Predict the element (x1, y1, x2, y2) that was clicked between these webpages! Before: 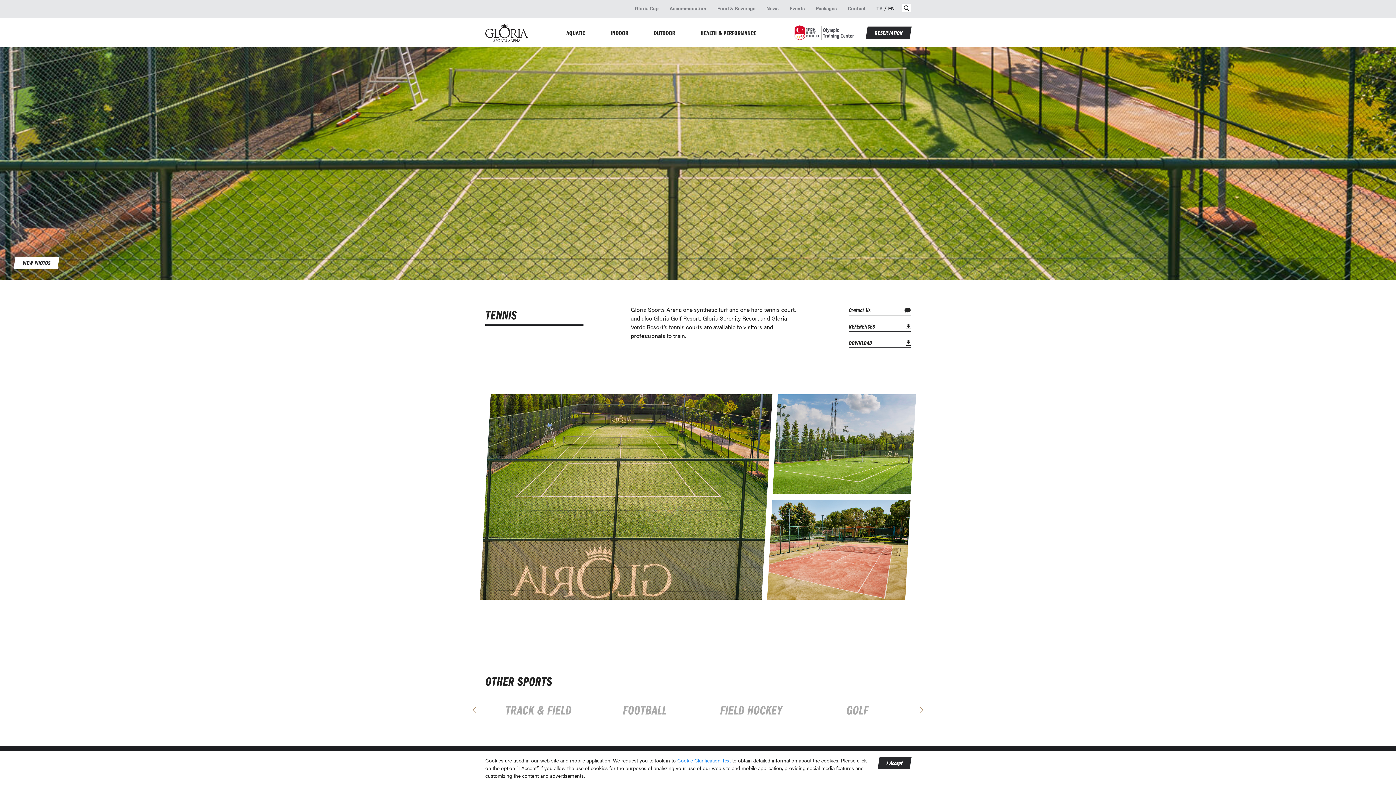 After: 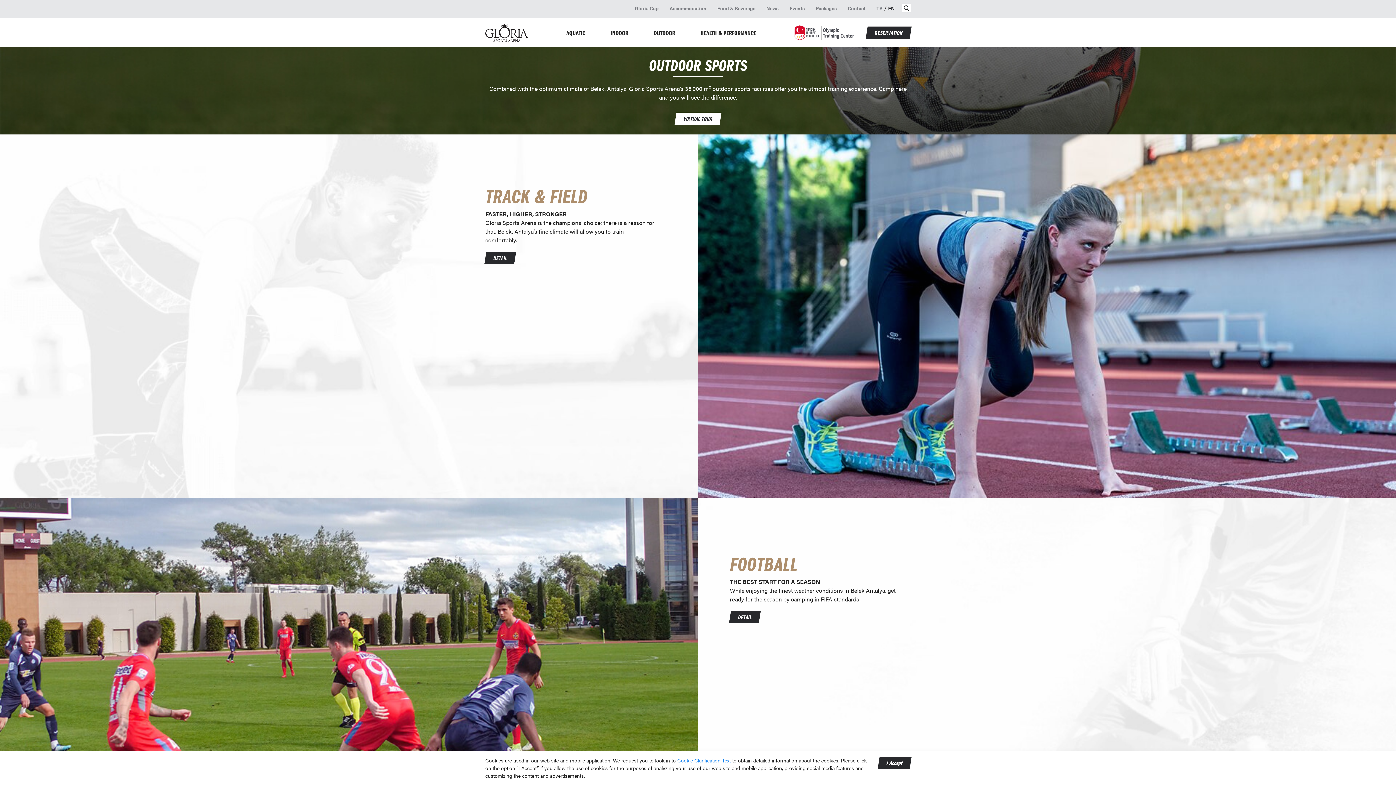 Action: label: OUTDOOR bbox: (641, 18, 688, 47)